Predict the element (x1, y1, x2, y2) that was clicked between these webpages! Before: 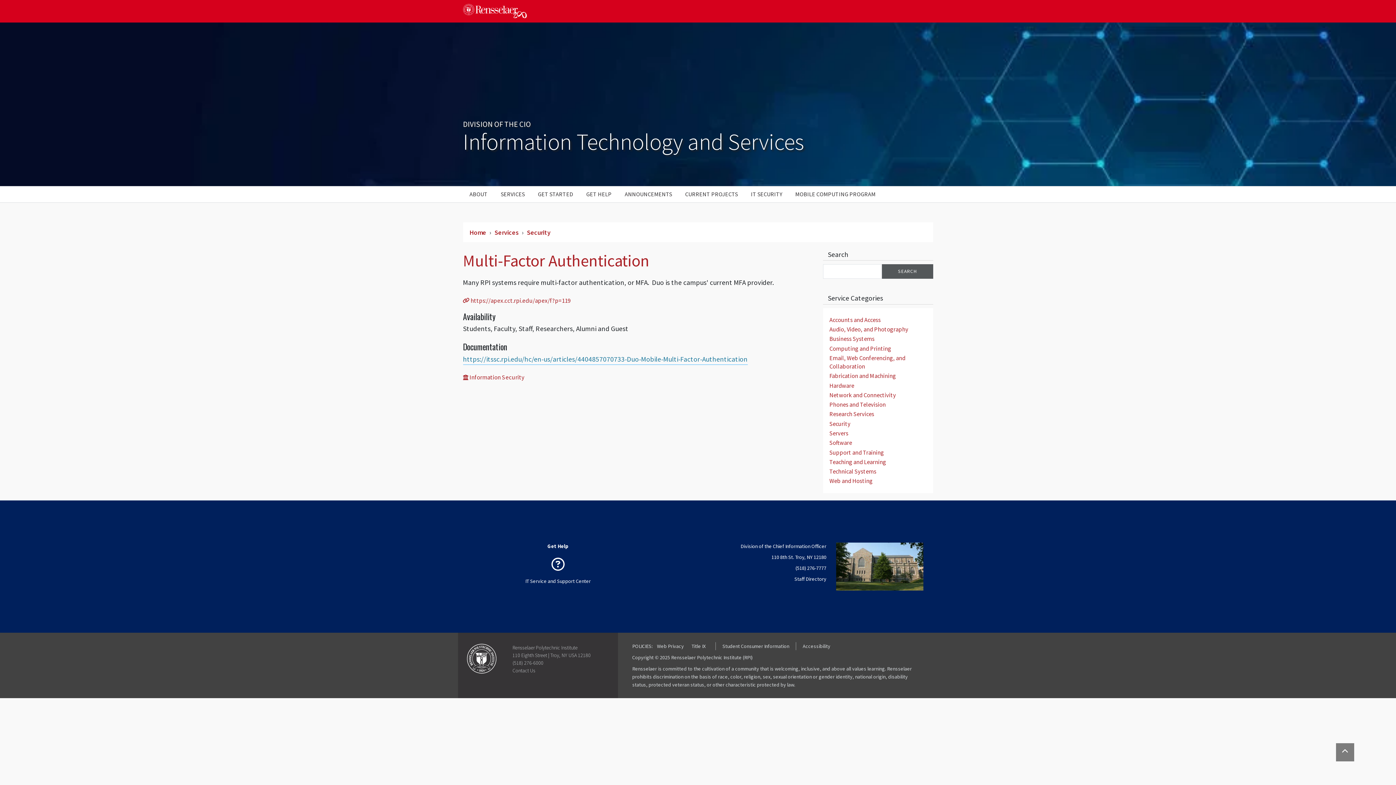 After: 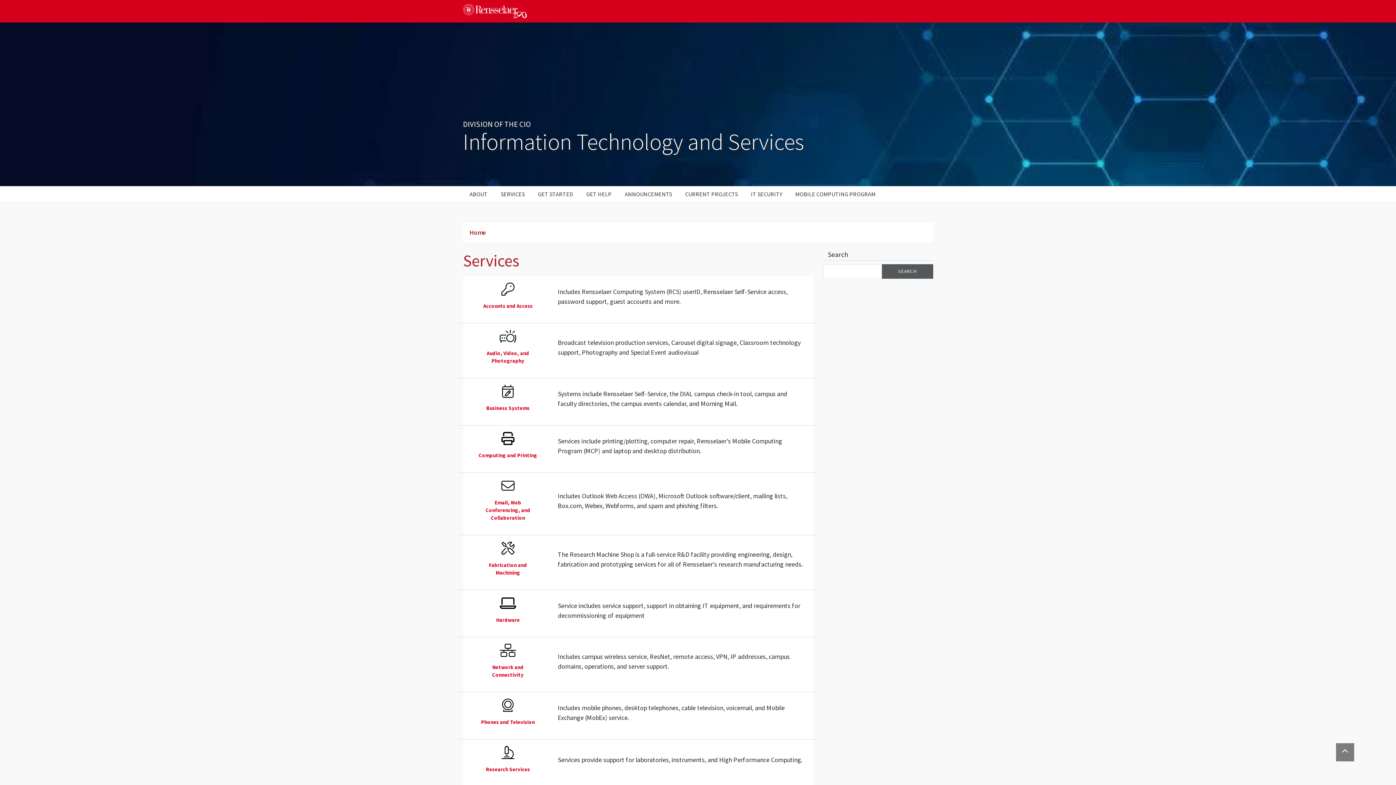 Action: bbox: (494, 228, 518, 236) label: Services